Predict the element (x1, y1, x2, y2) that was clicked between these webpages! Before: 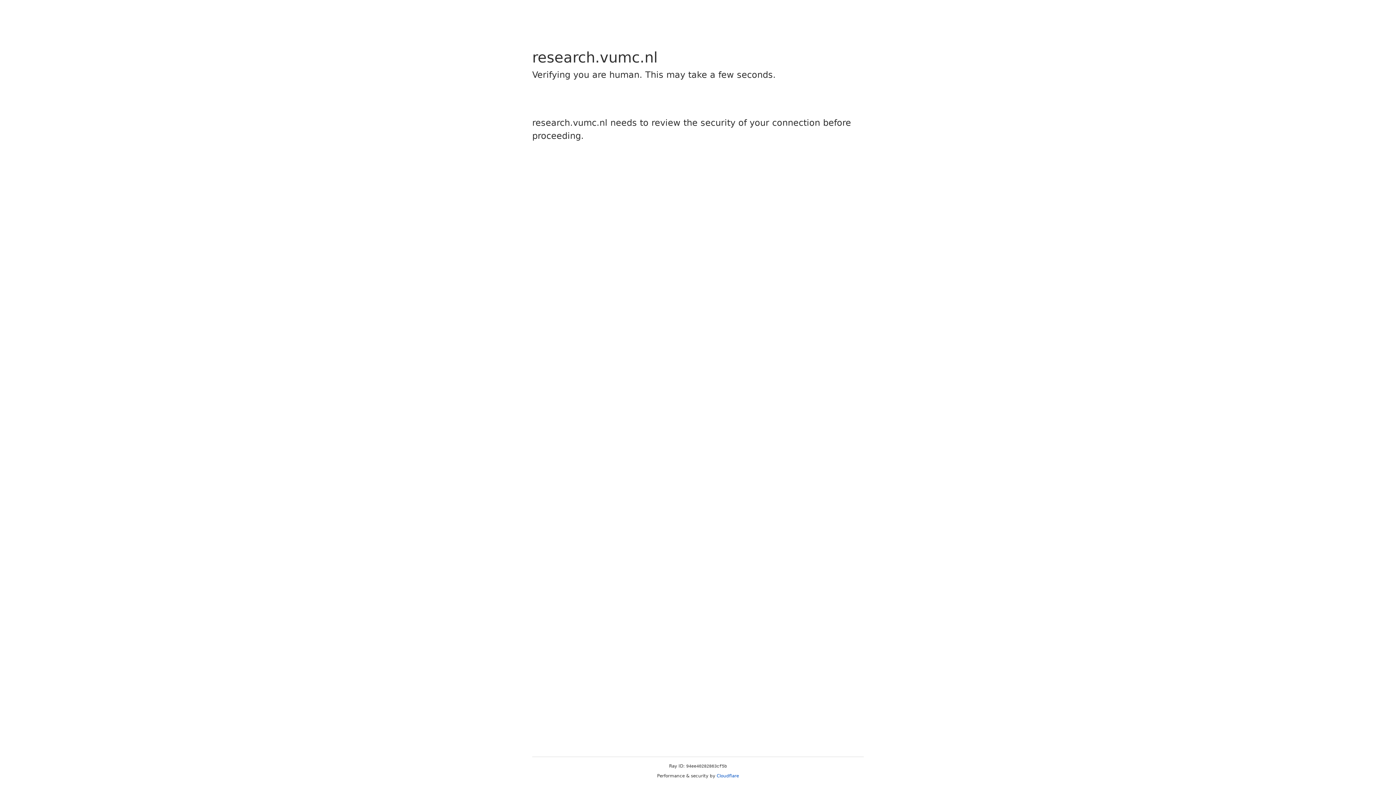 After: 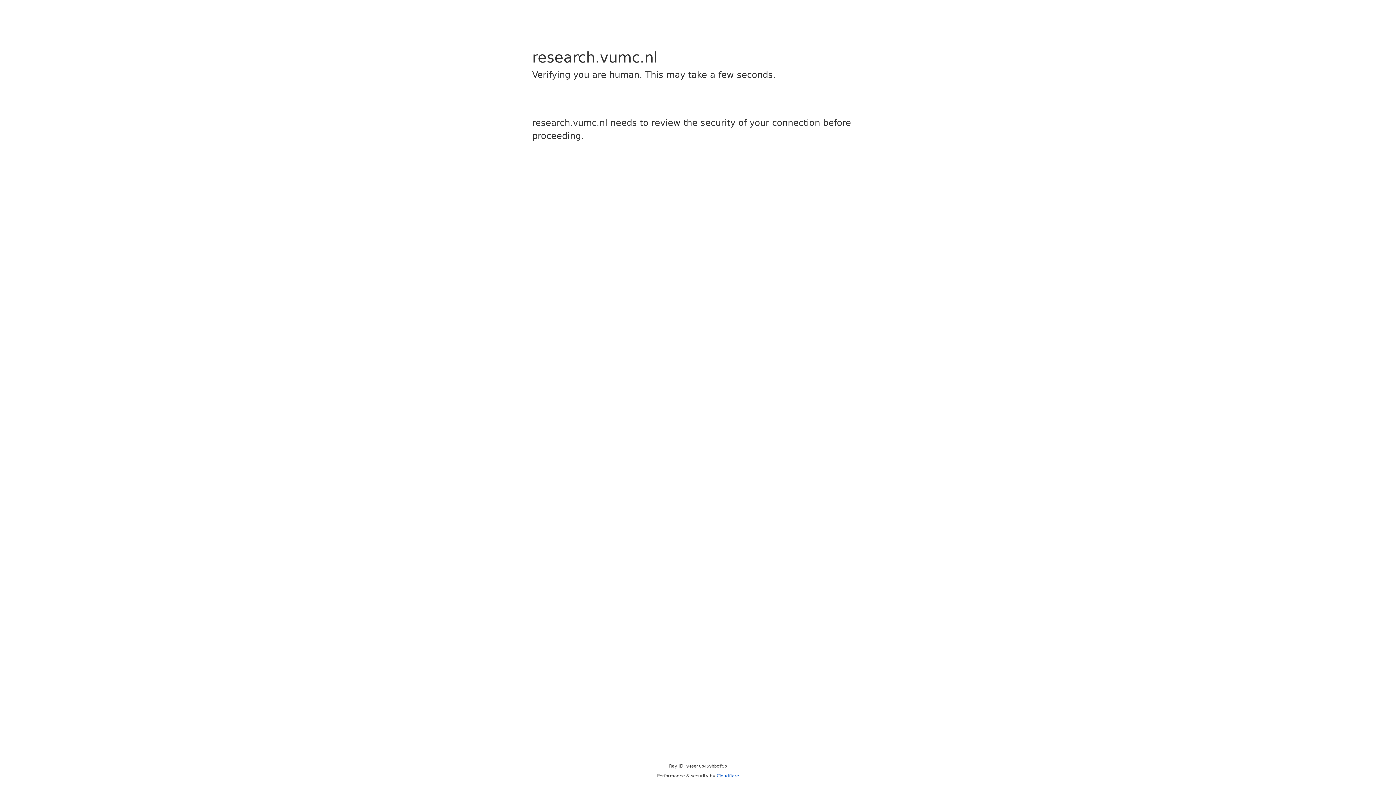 Action: label: Cloudflare bbox: (716, 773, 739, 778)